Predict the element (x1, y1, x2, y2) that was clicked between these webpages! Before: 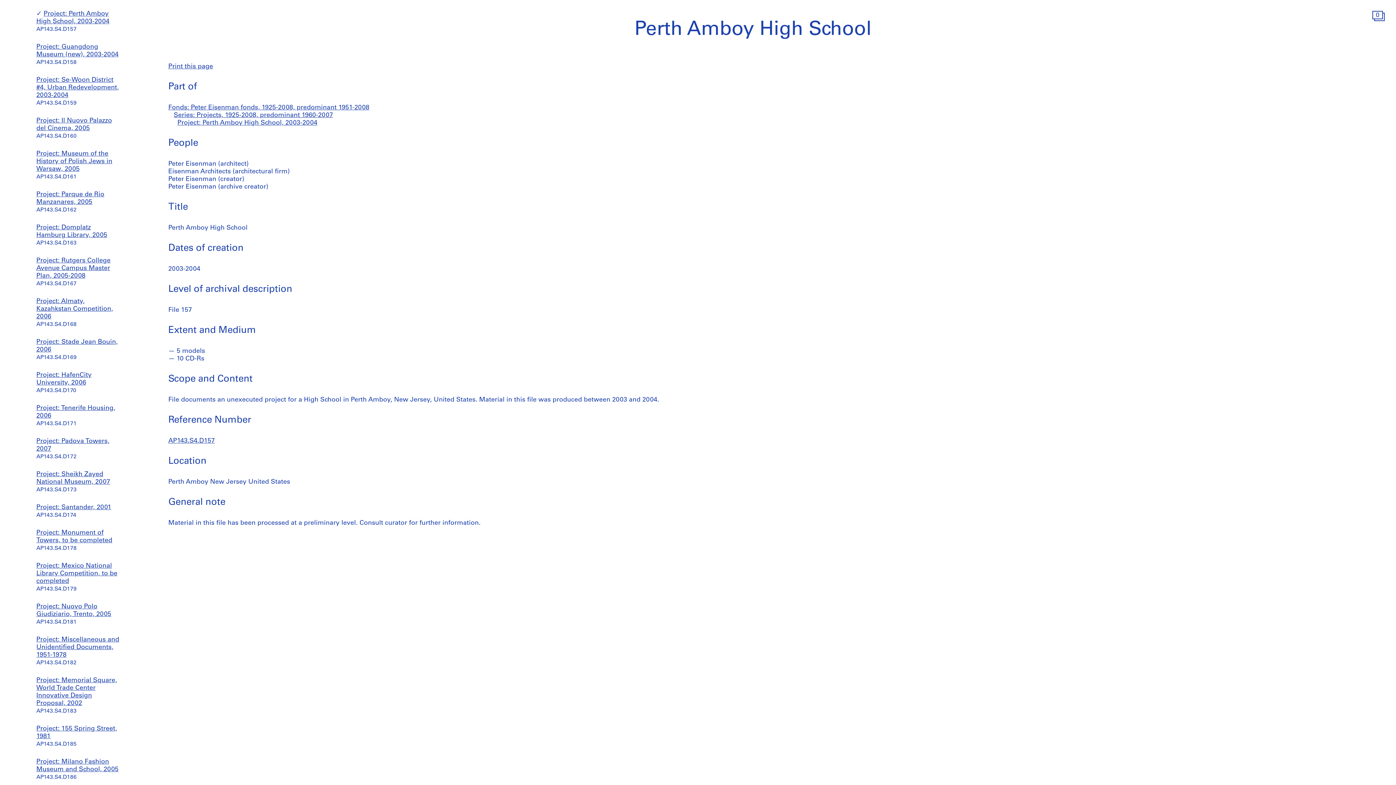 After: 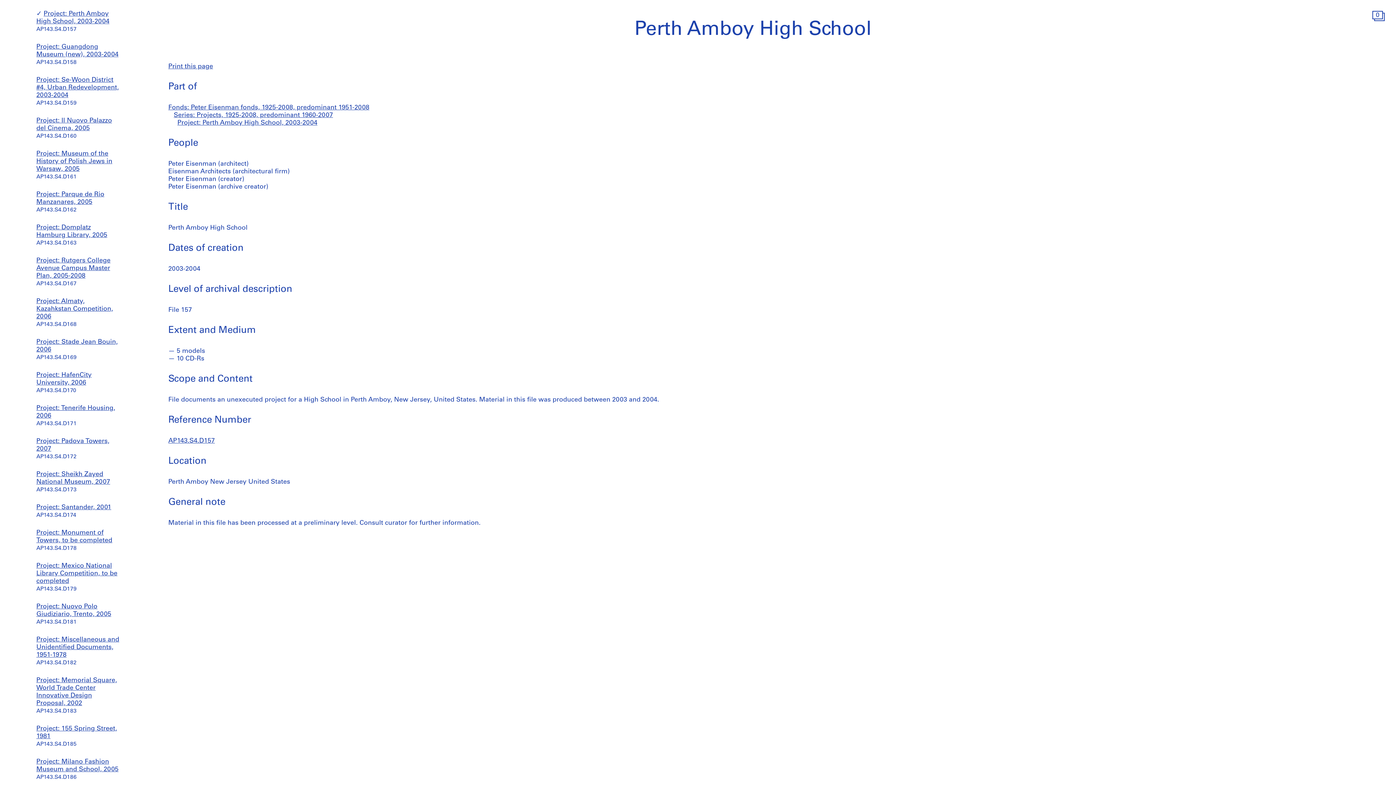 Action: label: Project: Perth Amboy High School, 2003-2004 bbox: (177, 119, 317, 126)